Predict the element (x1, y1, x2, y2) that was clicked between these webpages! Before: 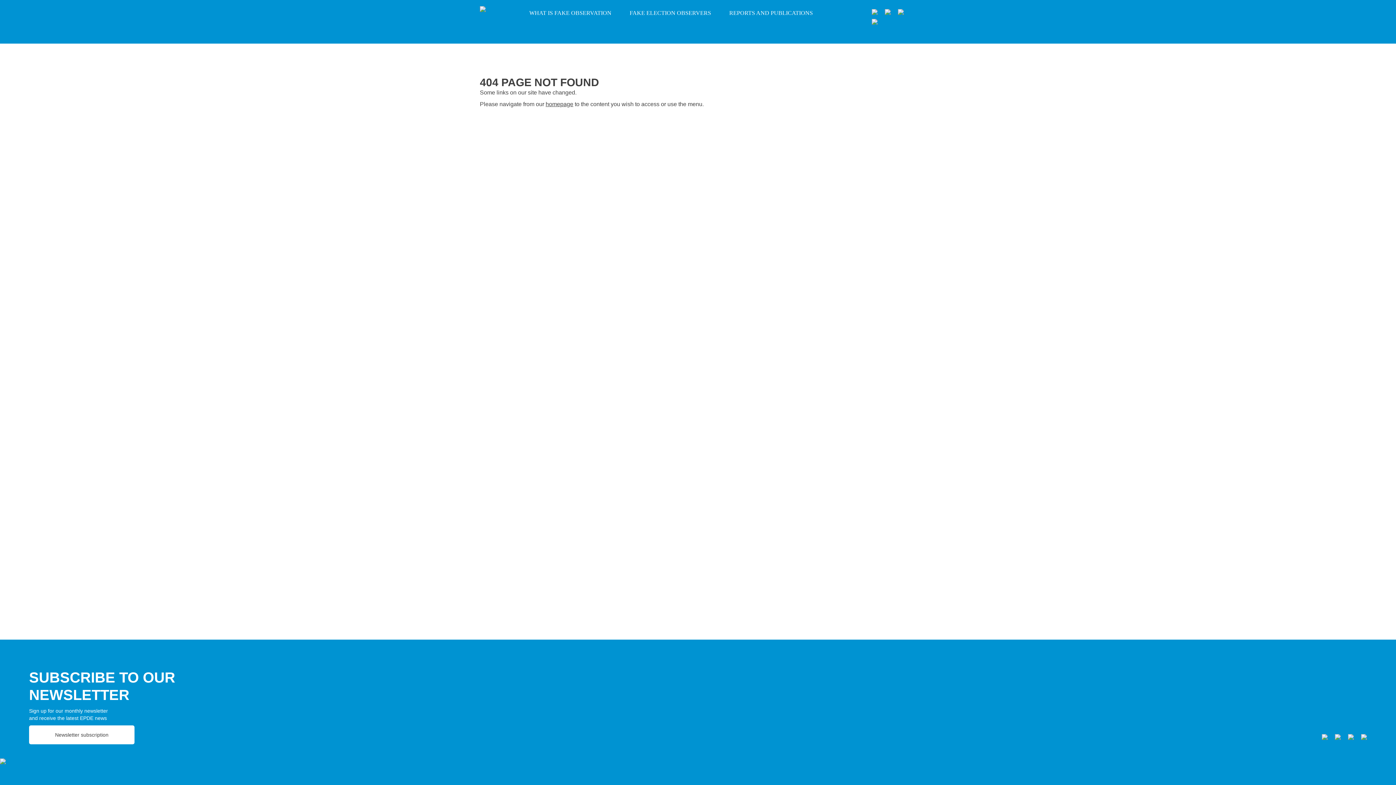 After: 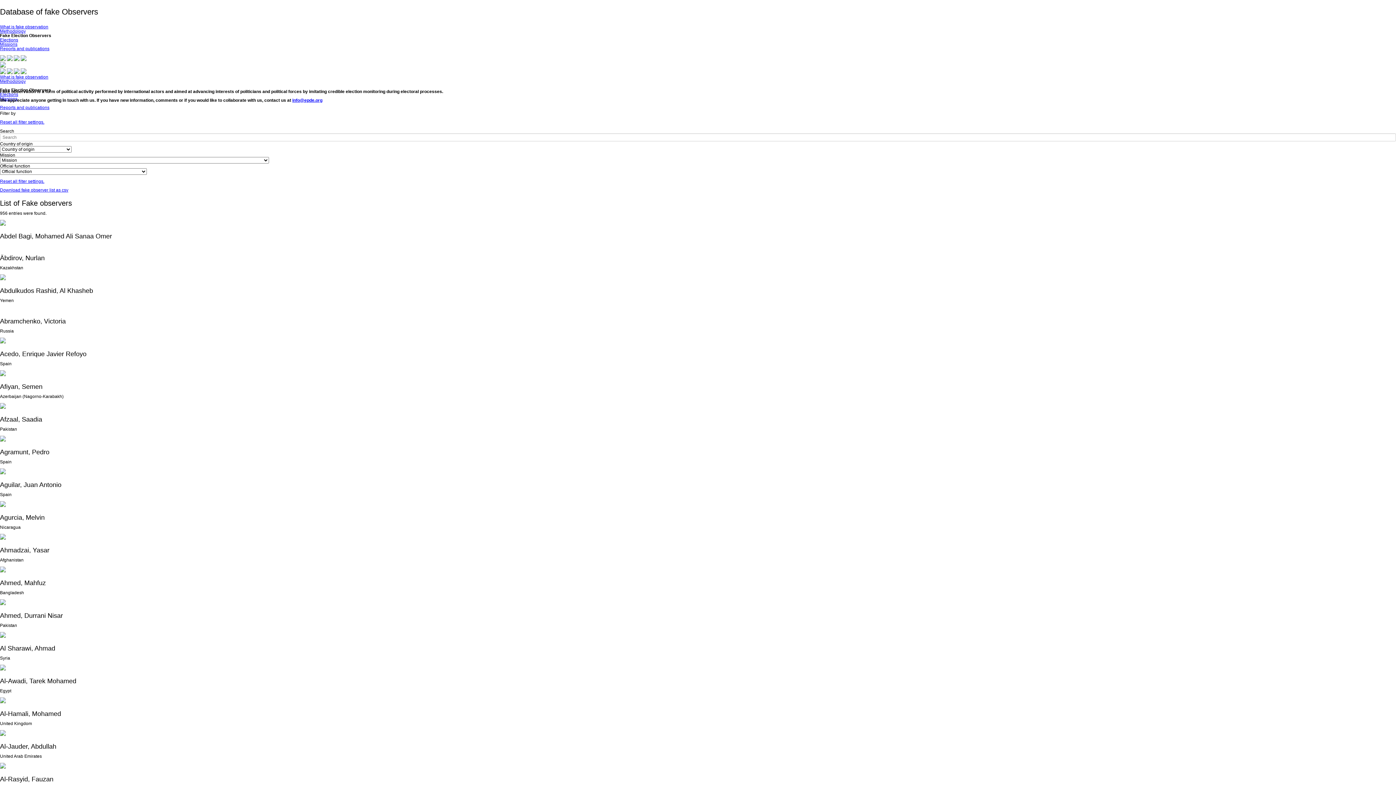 Action: bbox: (480, 6, 485, 13)